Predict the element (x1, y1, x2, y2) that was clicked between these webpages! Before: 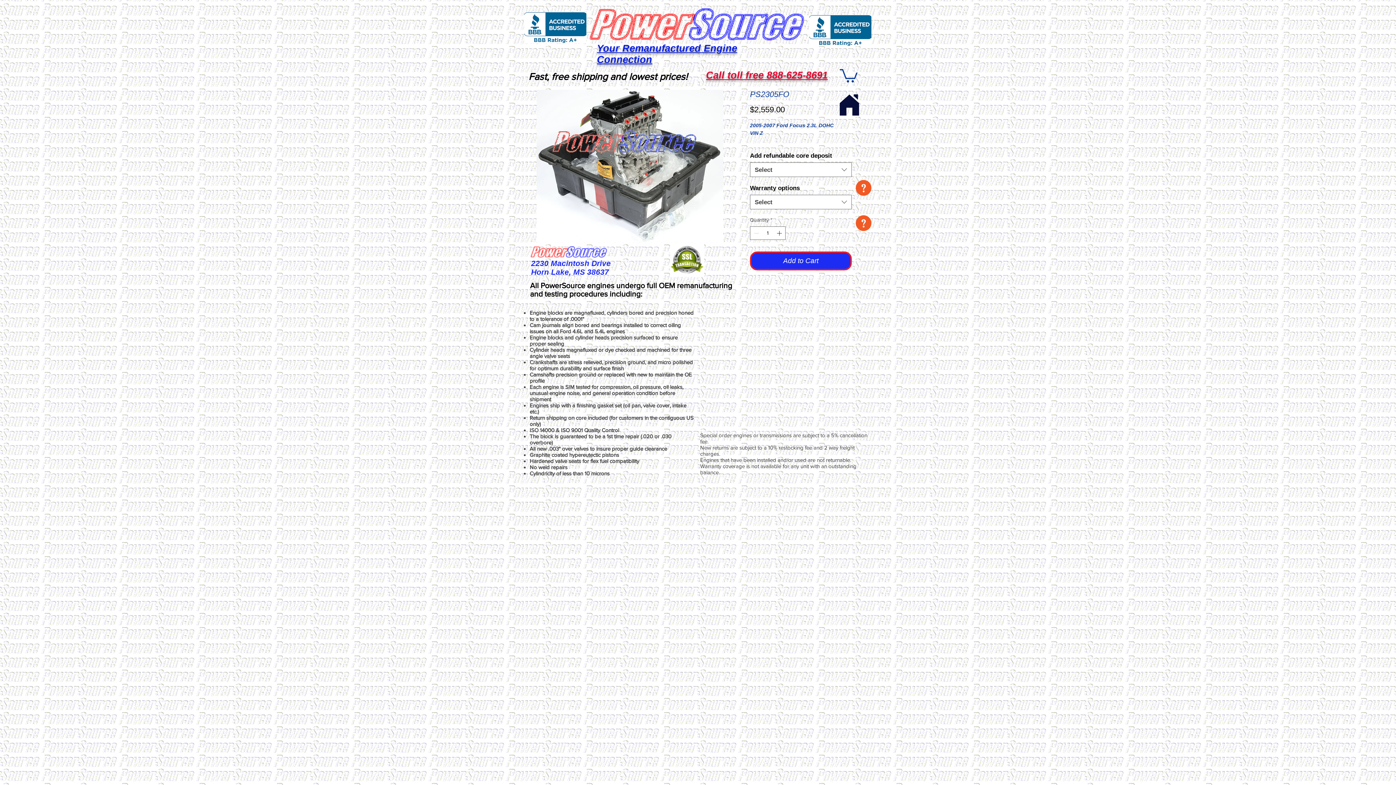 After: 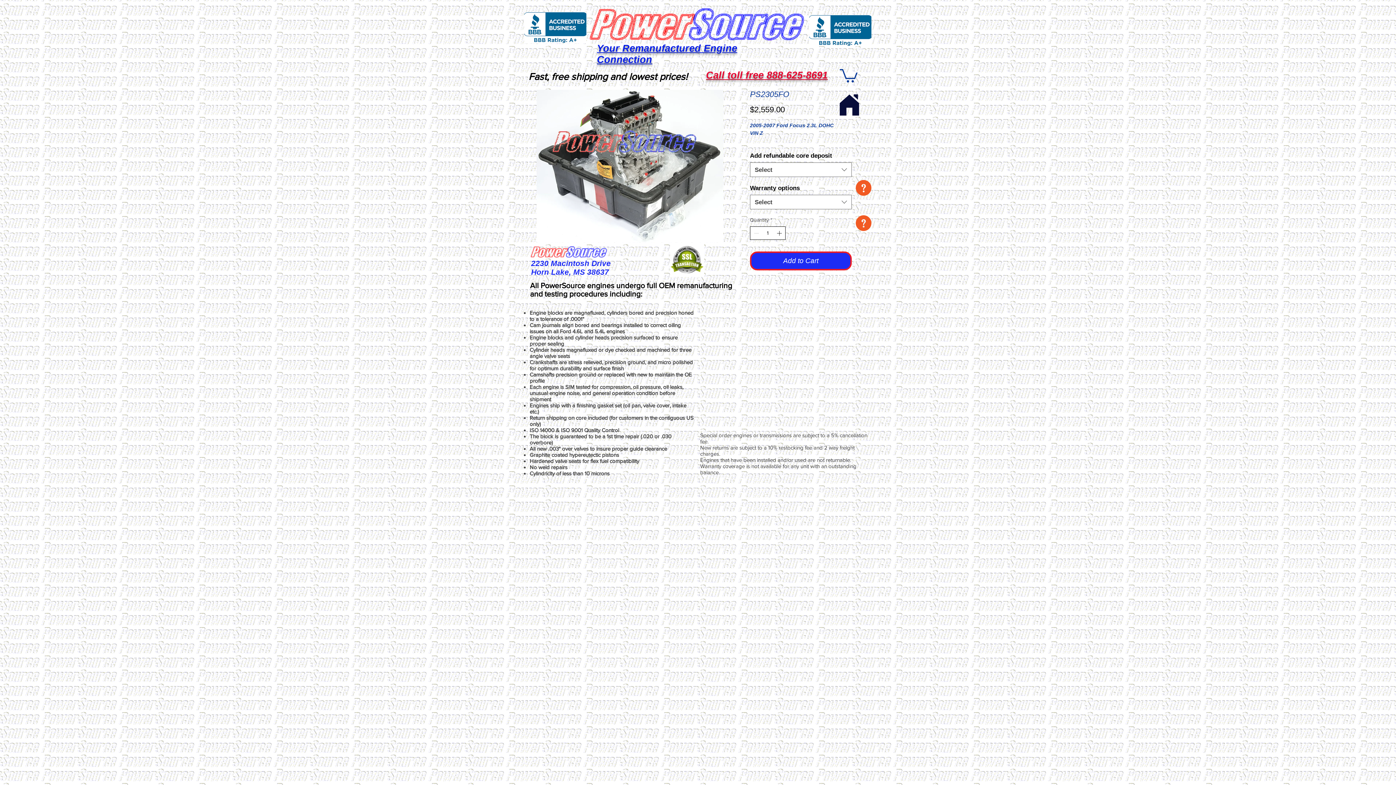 Action: bbox: (775, 226, 784, 239) label: Increment